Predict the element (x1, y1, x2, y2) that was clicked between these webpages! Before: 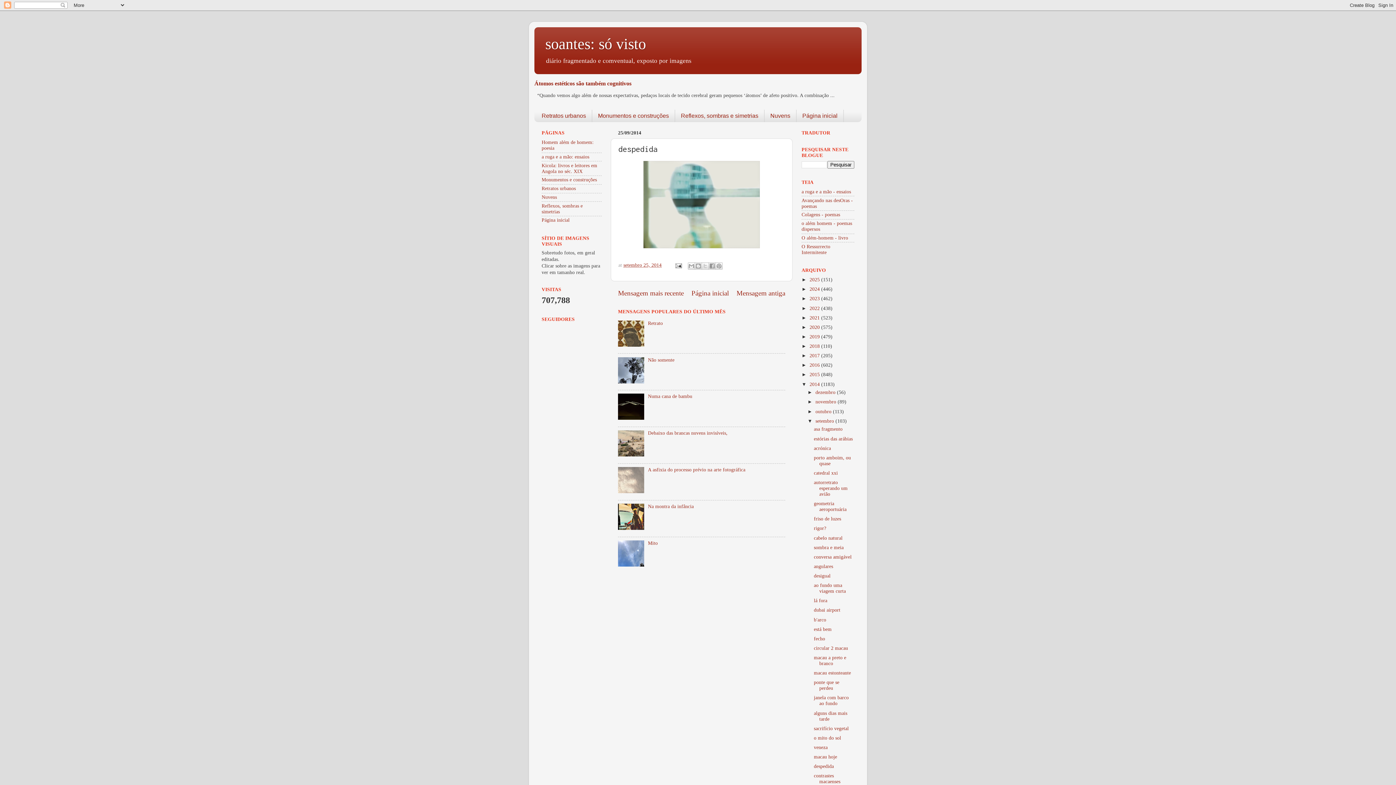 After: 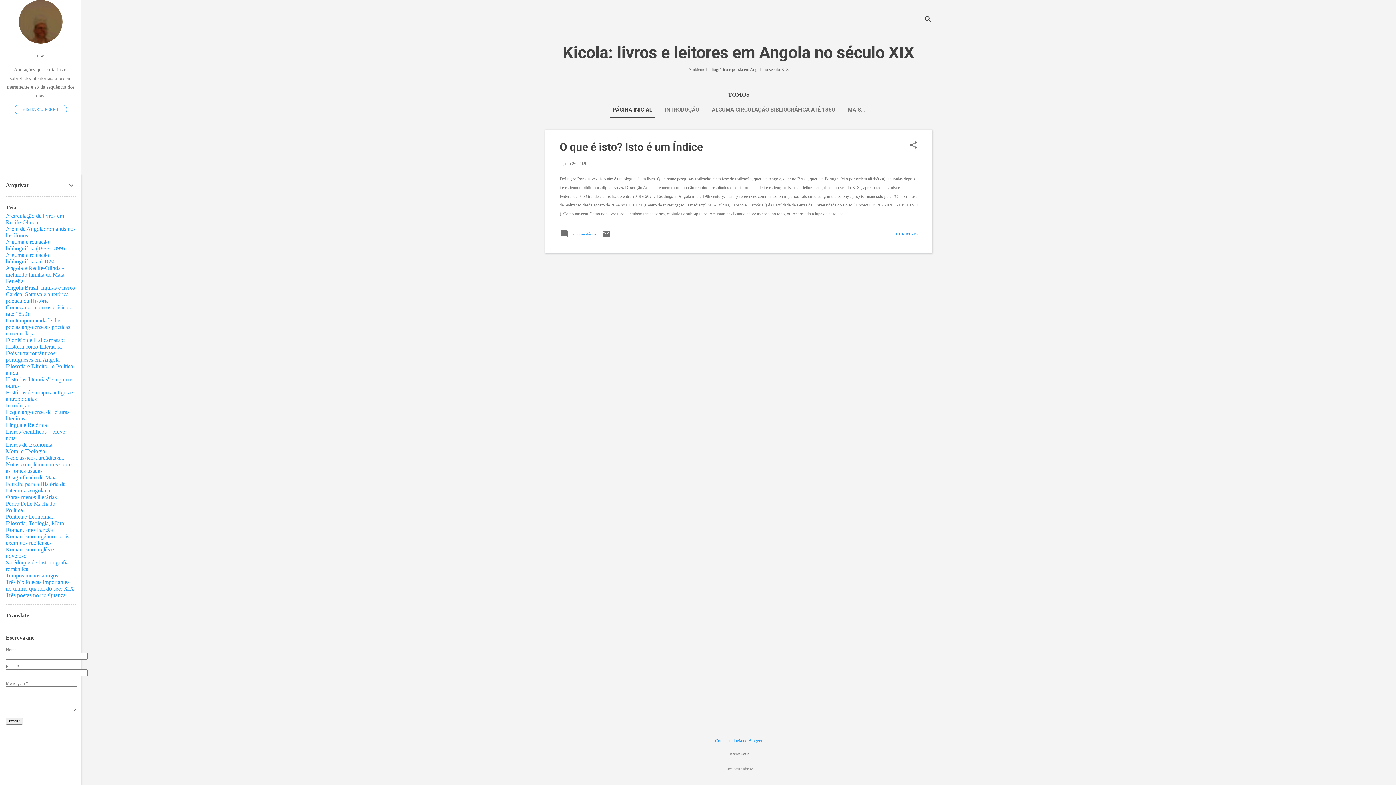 Action: label: Kicola: livros e leitores em Angola no séc. XIX bbox: (541, 162, 597, 174)